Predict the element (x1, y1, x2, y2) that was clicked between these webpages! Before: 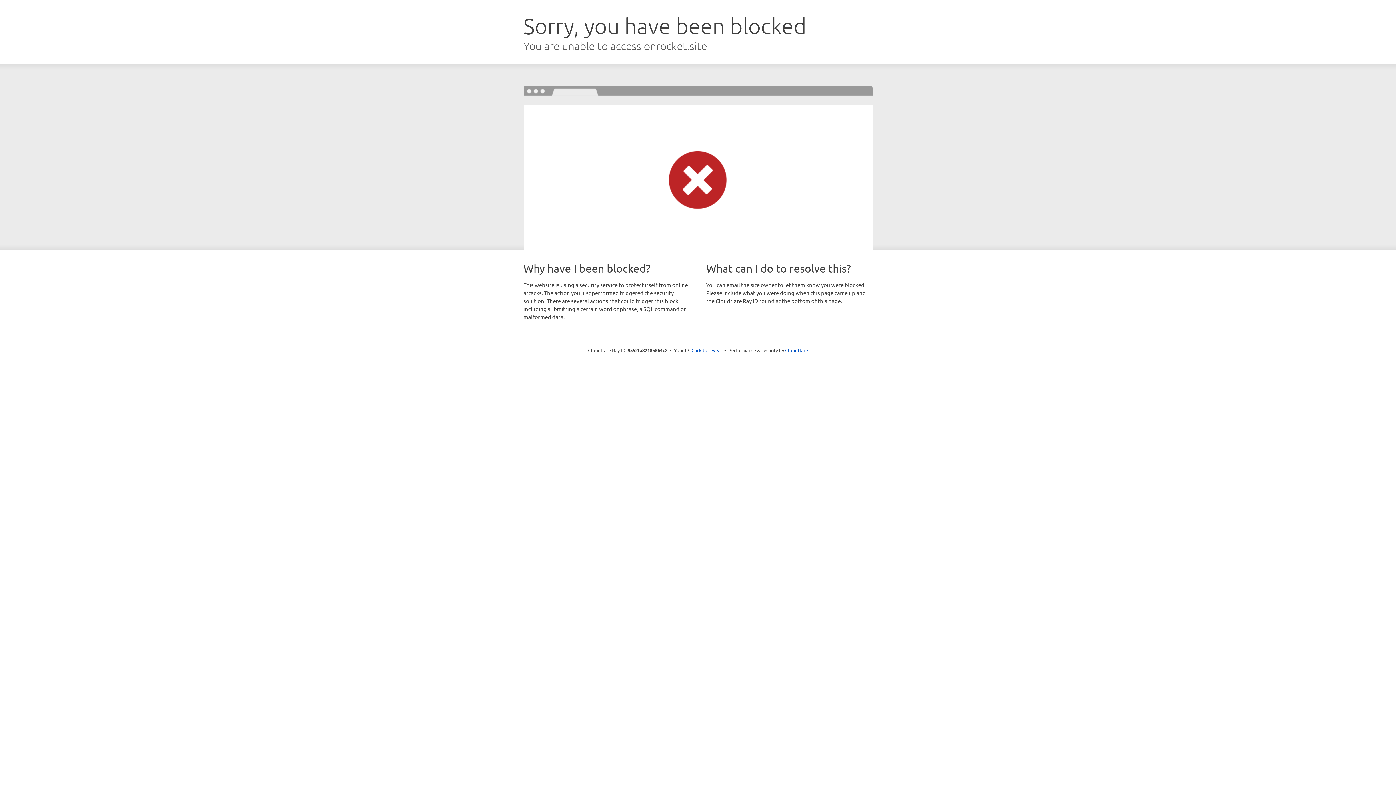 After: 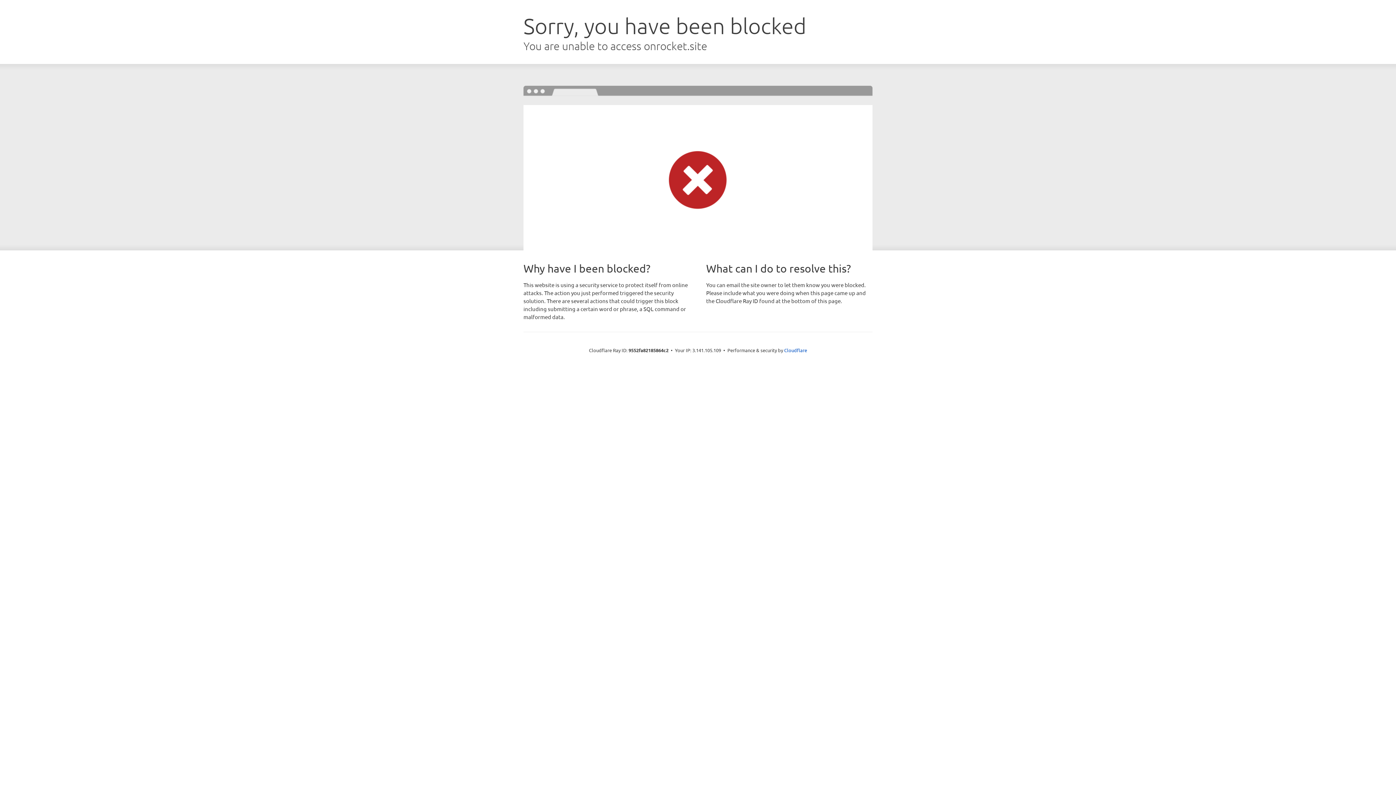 Action: label: Click to reveal bbox: (691, 346, 722, 353)